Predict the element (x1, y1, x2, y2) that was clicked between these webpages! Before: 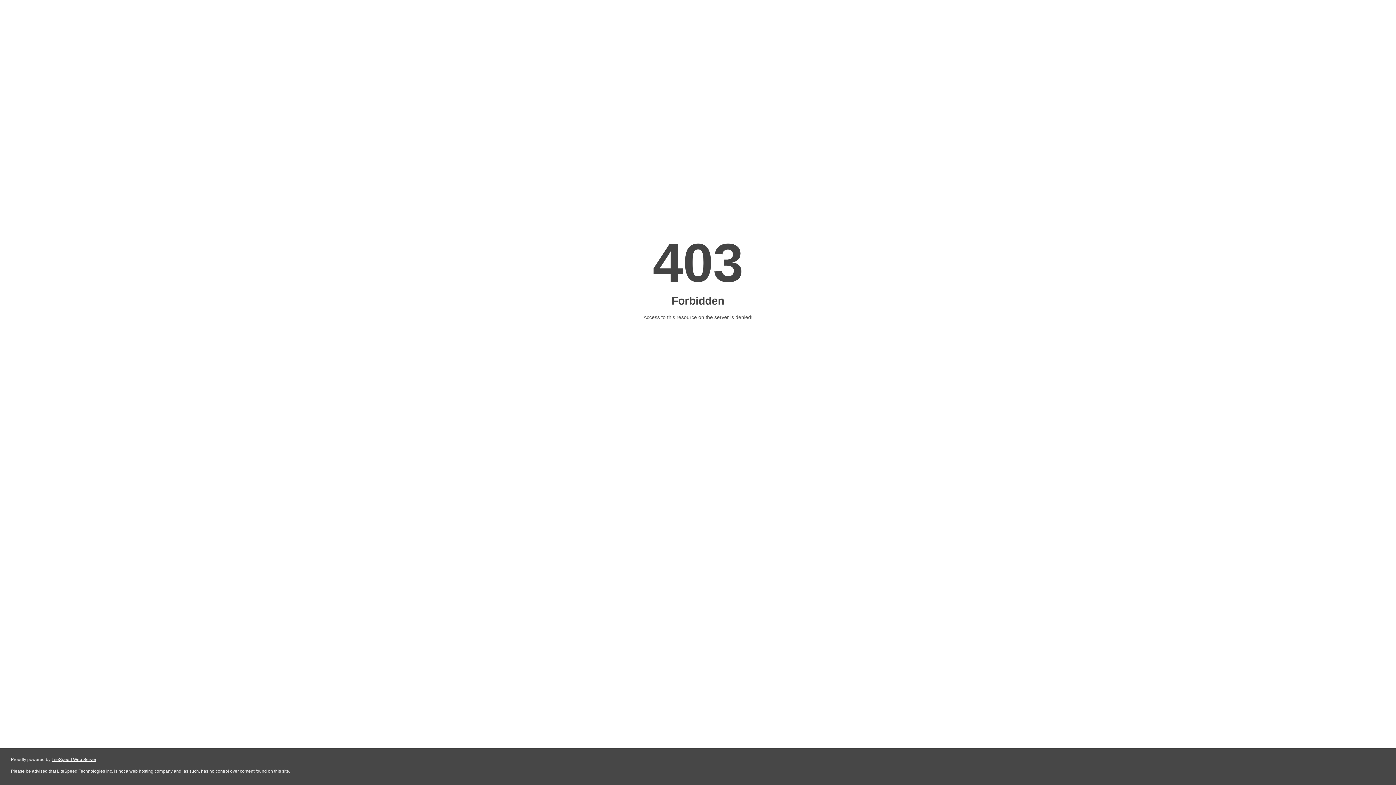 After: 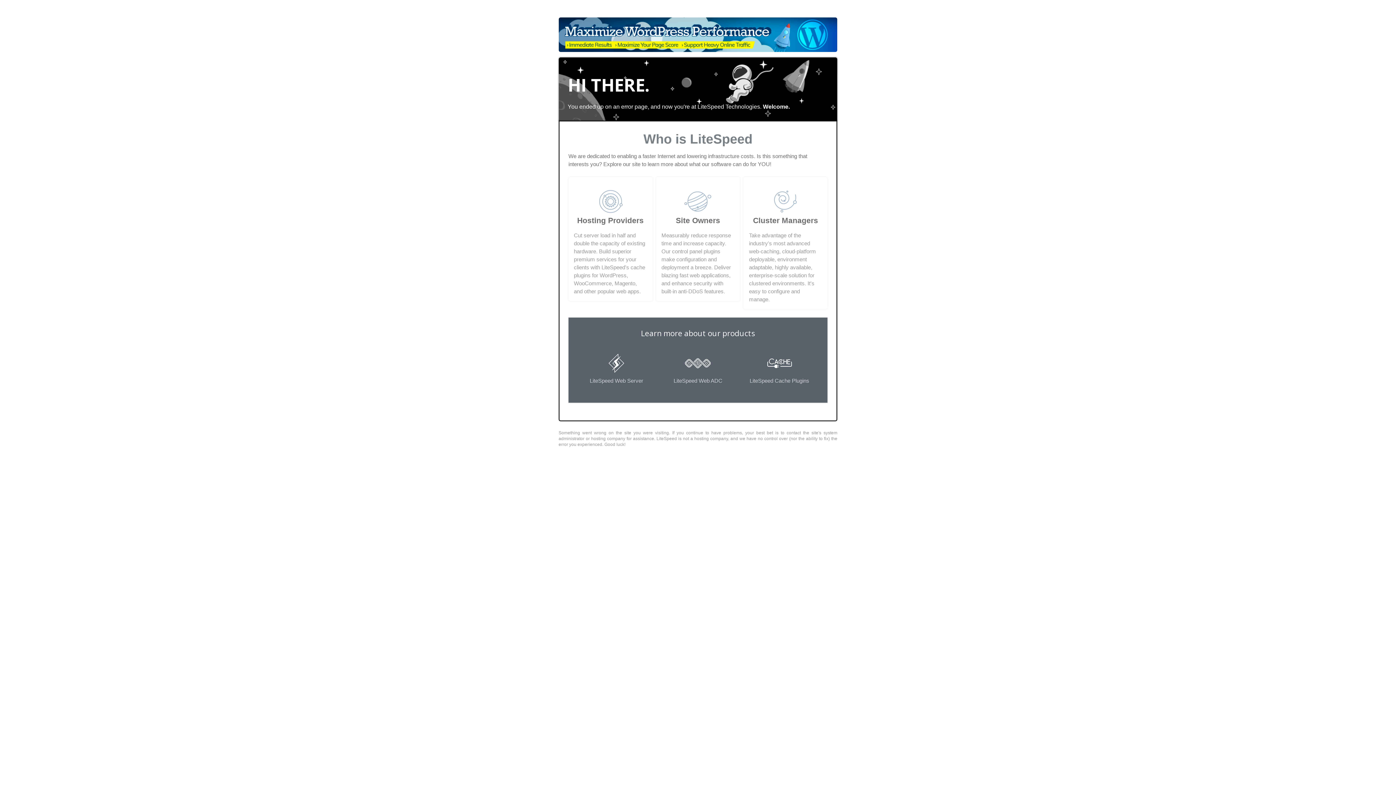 Action: bbox: (51, 757, 96, 762) label: LiteSpeed Web Server